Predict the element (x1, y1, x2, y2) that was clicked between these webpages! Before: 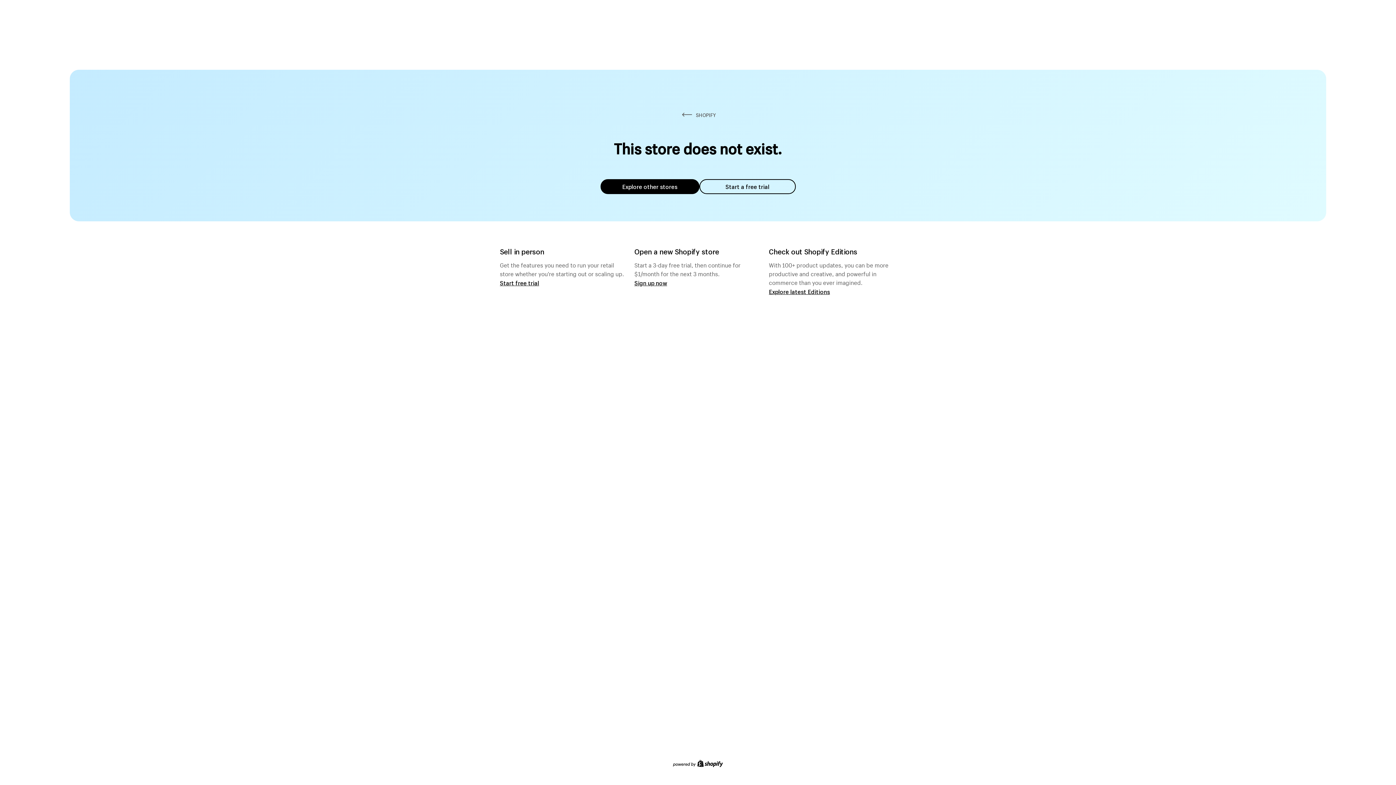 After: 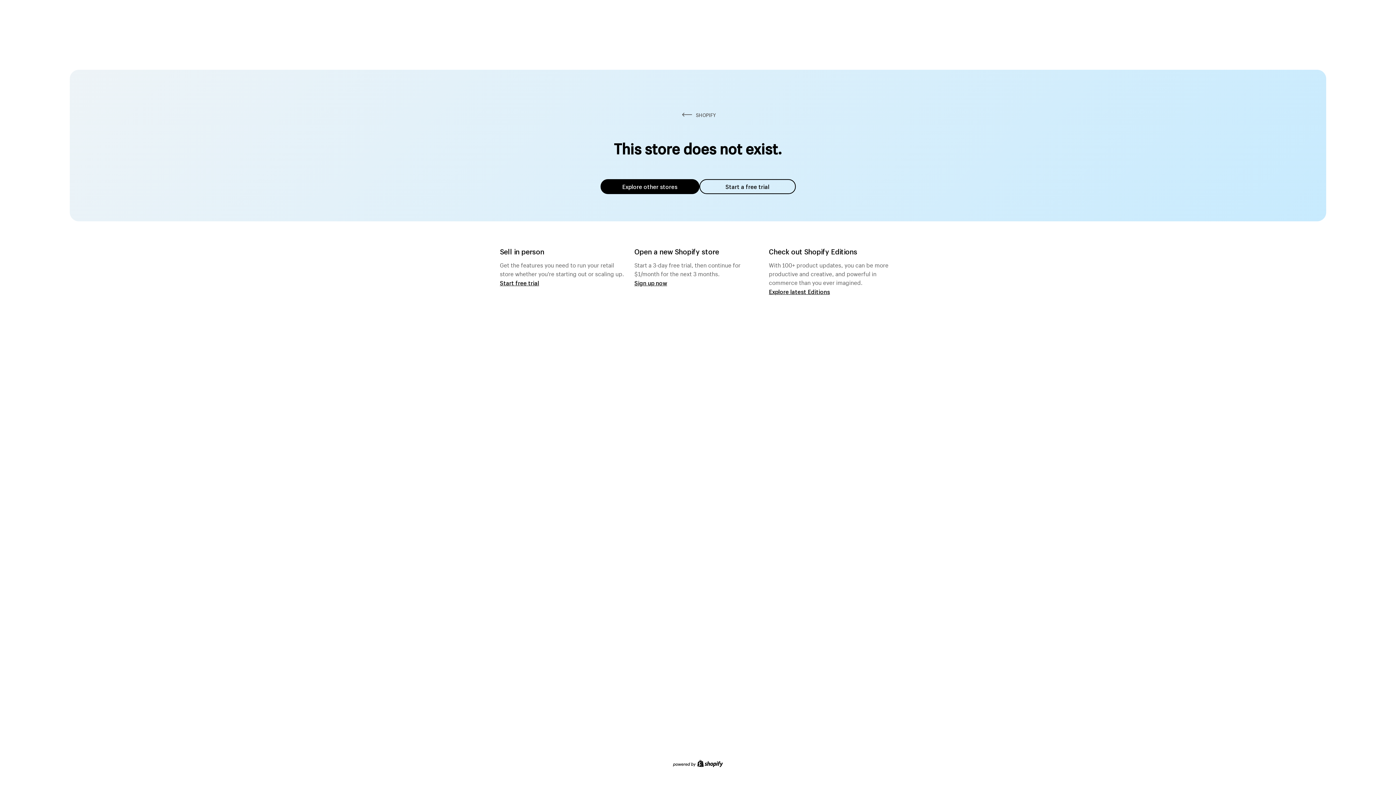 Action: label: Explore other stores bbox: (600, 179, 699, 194)